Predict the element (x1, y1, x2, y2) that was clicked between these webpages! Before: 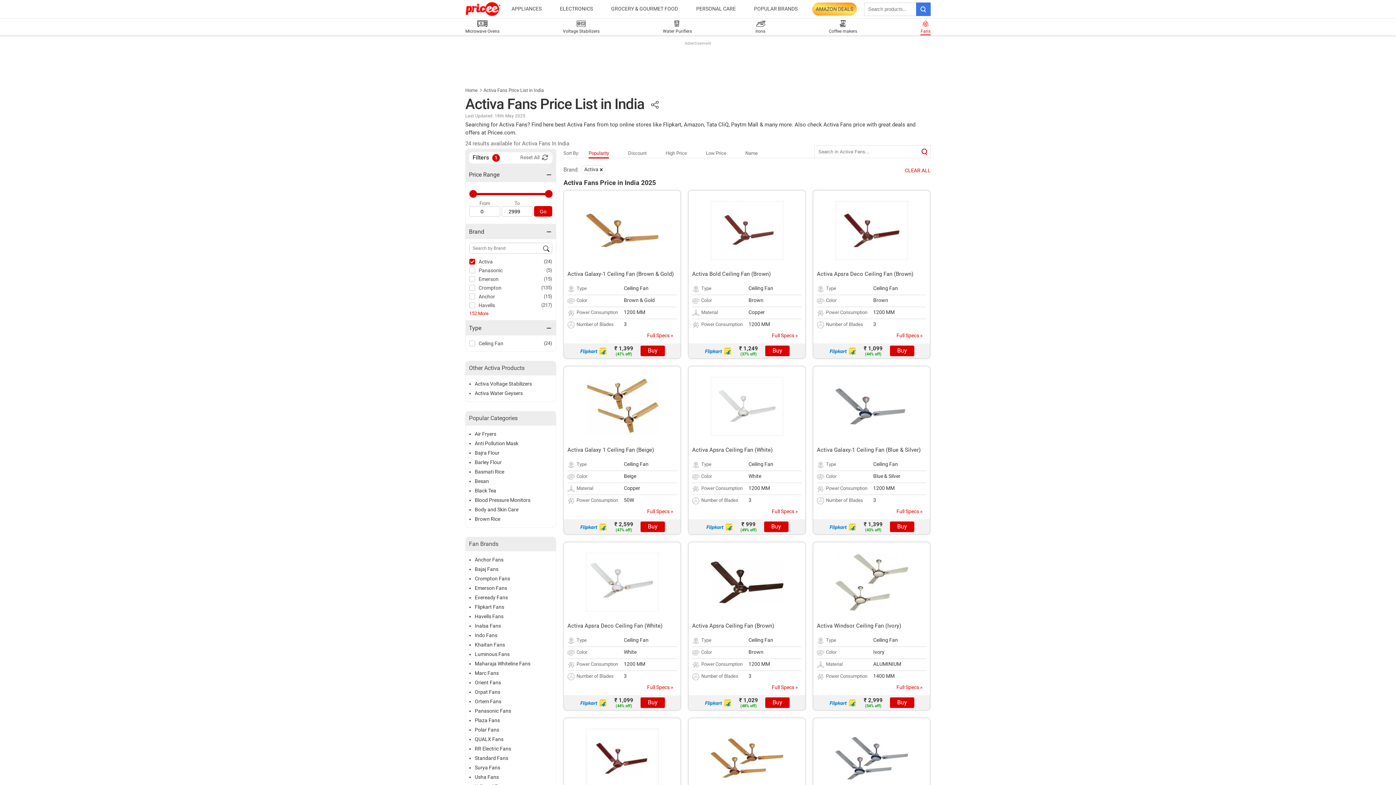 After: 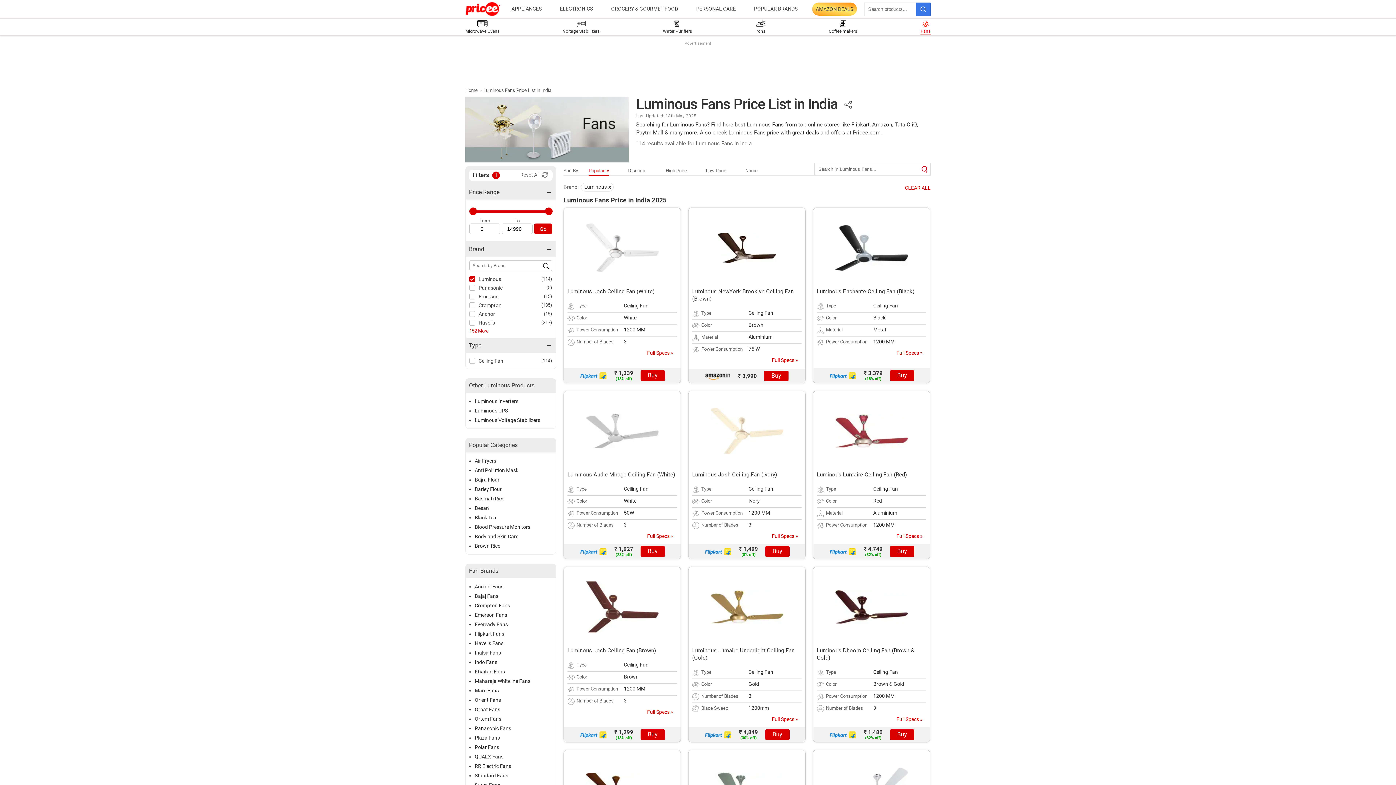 Action: bbox: (474, 649, 552, 659) label: Luminous Fans